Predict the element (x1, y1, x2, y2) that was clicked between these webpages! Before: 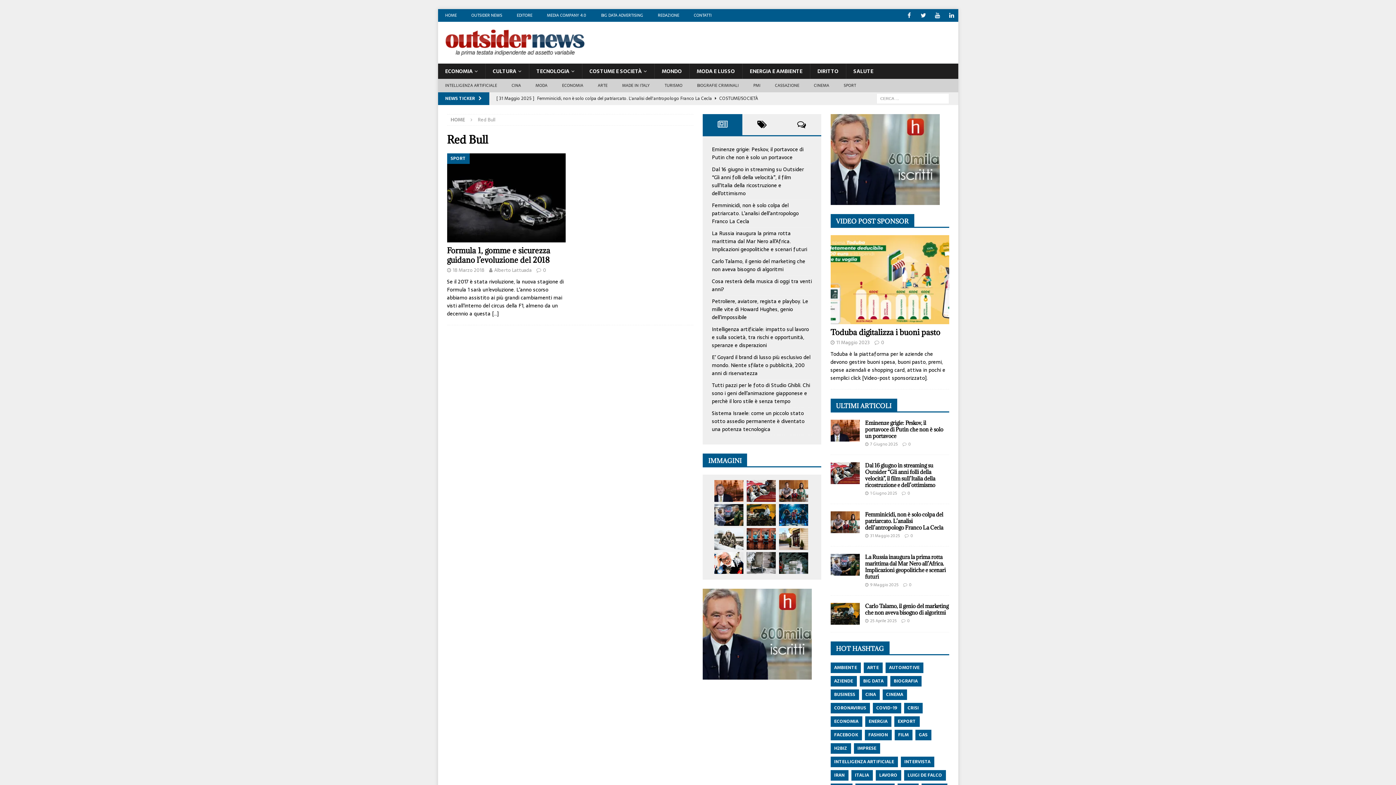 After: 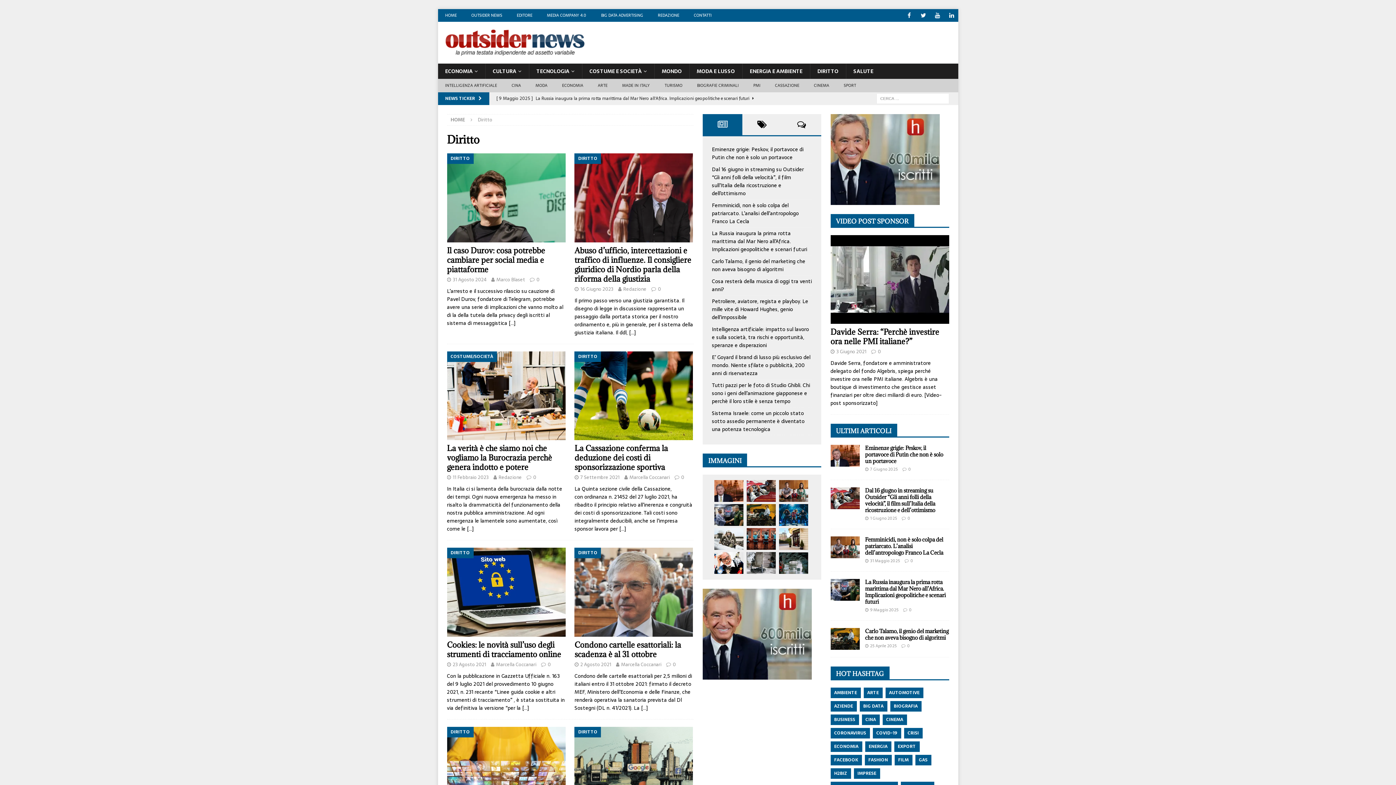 Action: bbox: (810, 63, 846, 78) label: DIRITTO